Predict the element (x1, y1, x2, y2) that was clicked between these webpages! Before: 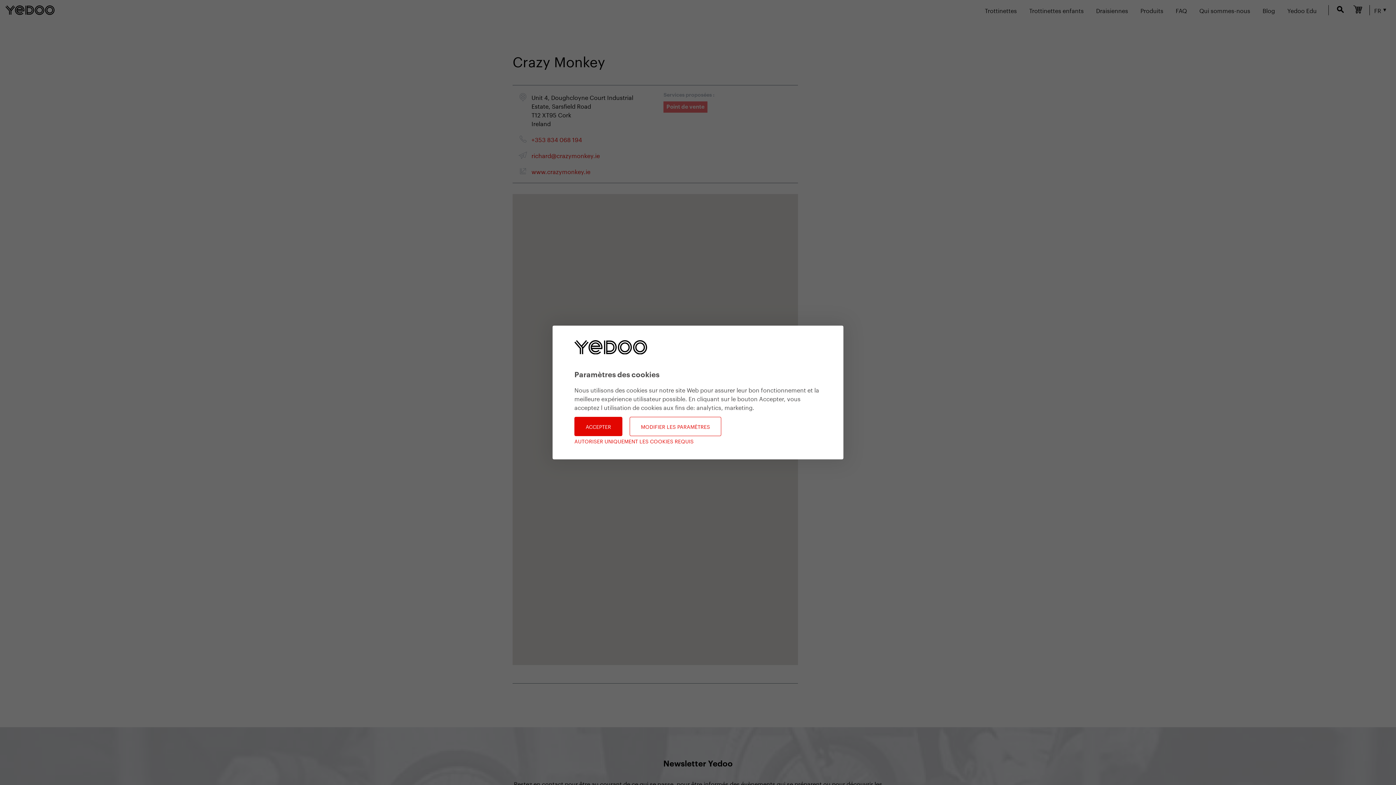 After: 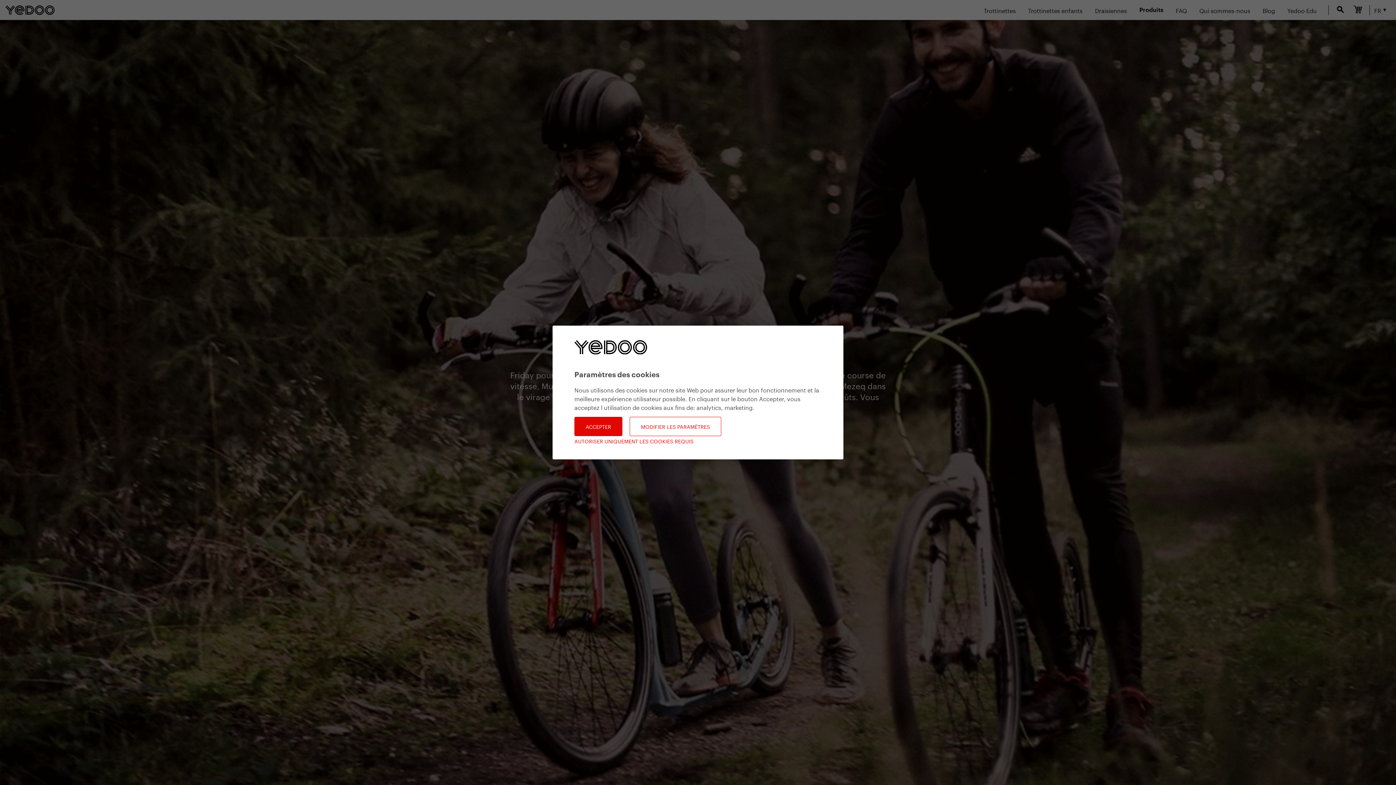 Action: bbox: (1137, 0, 1166, 20) label: Produits